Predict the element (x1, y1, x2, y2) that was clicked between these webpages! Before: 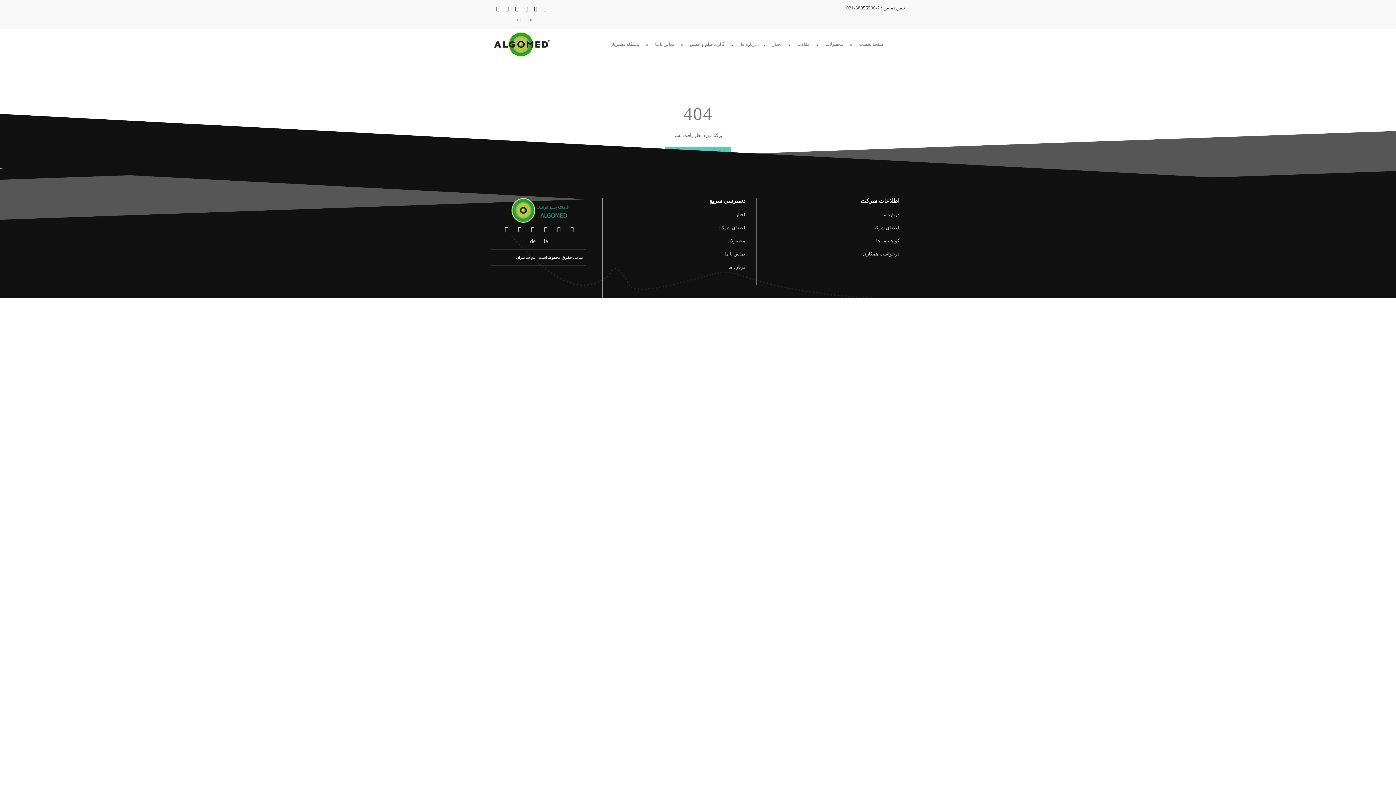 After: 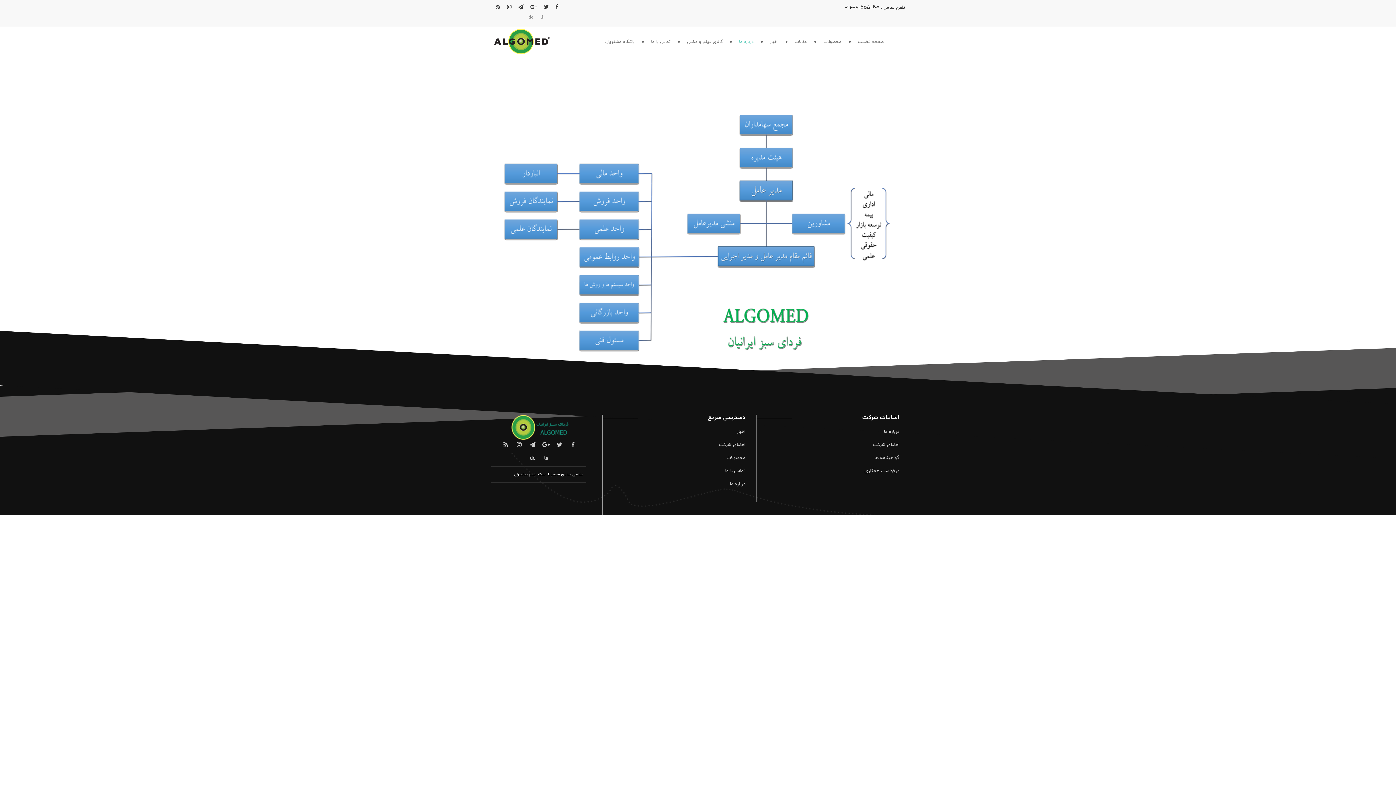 Action: label: اعضای شرکت bbox: (717, 225, 745, 230)